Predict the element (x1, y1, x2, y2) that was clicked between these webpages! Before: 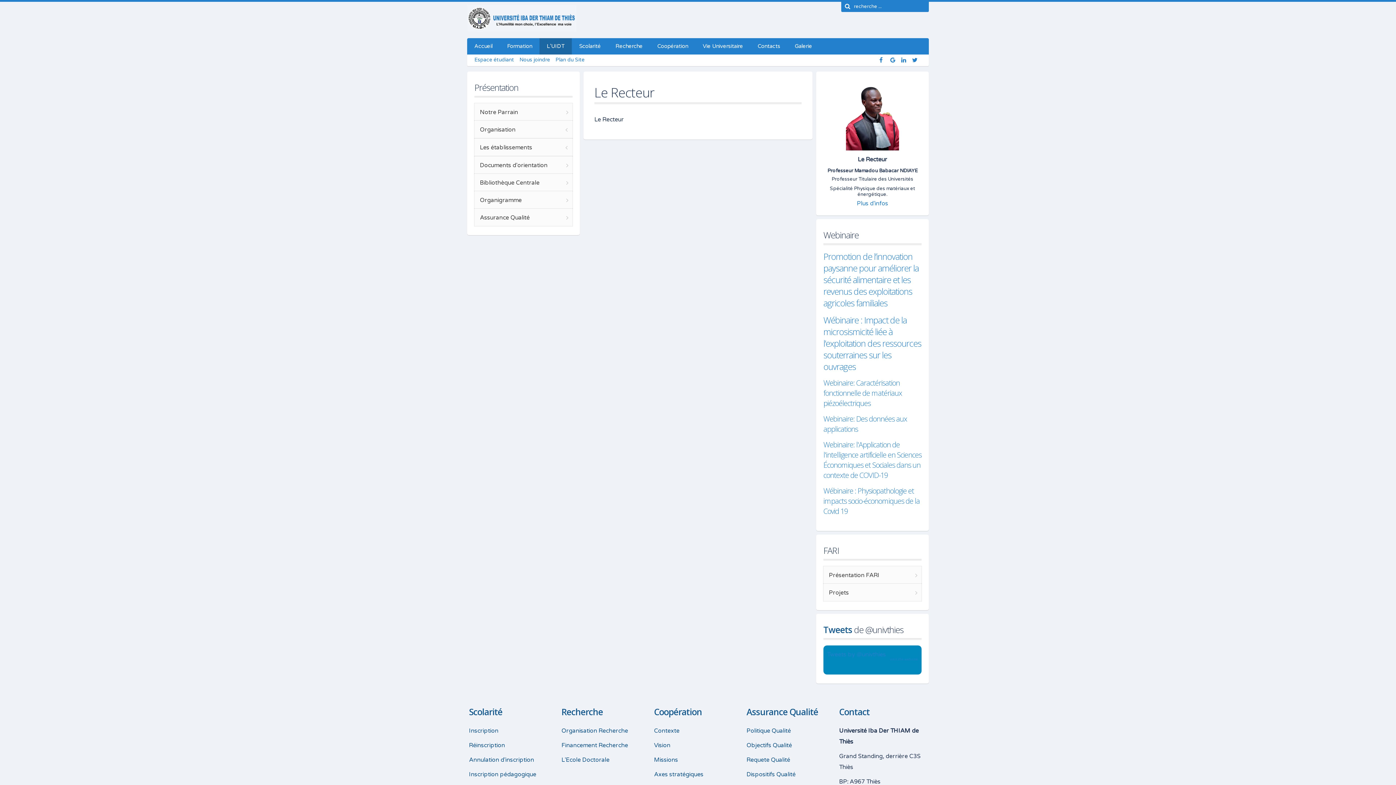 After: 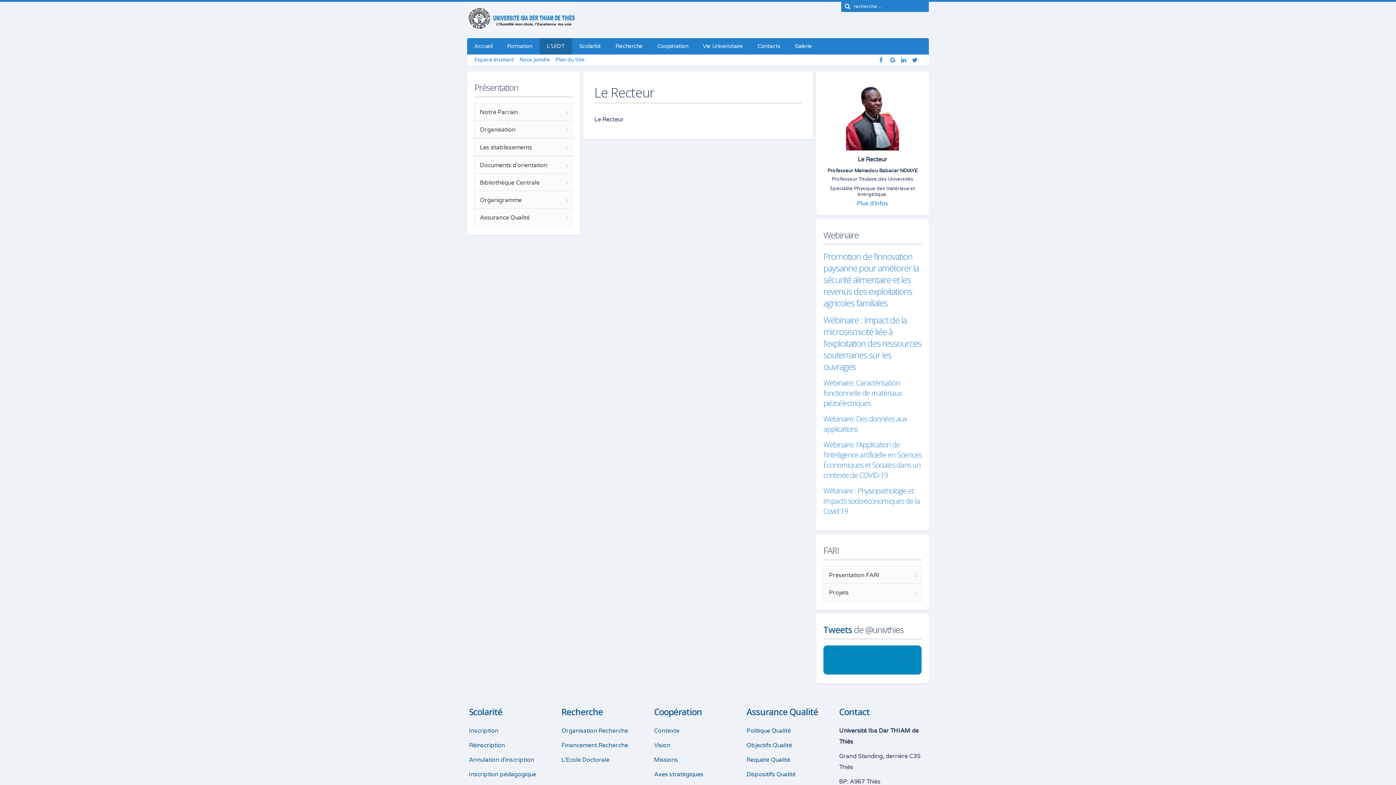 Action: label: visit the website bbox: (890, 657, 918, 661)